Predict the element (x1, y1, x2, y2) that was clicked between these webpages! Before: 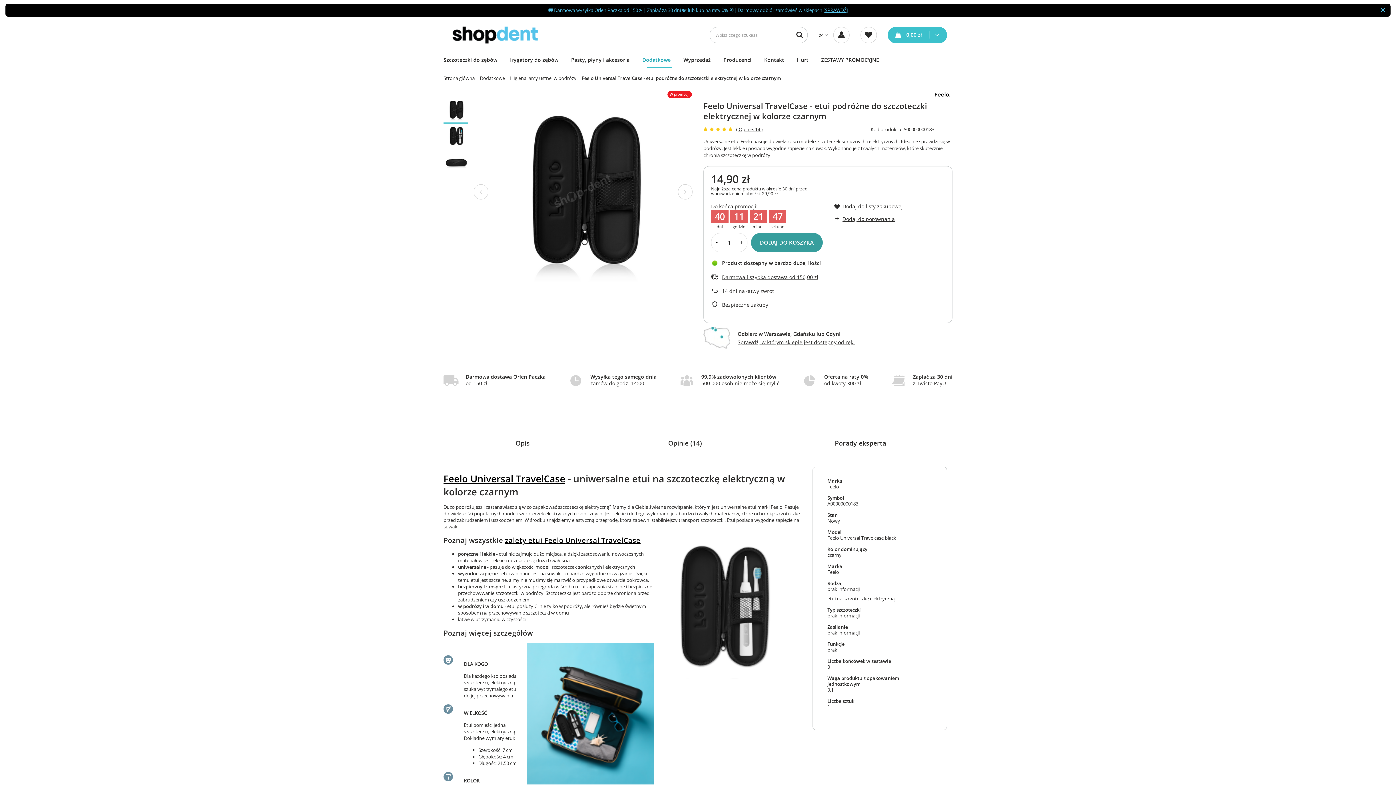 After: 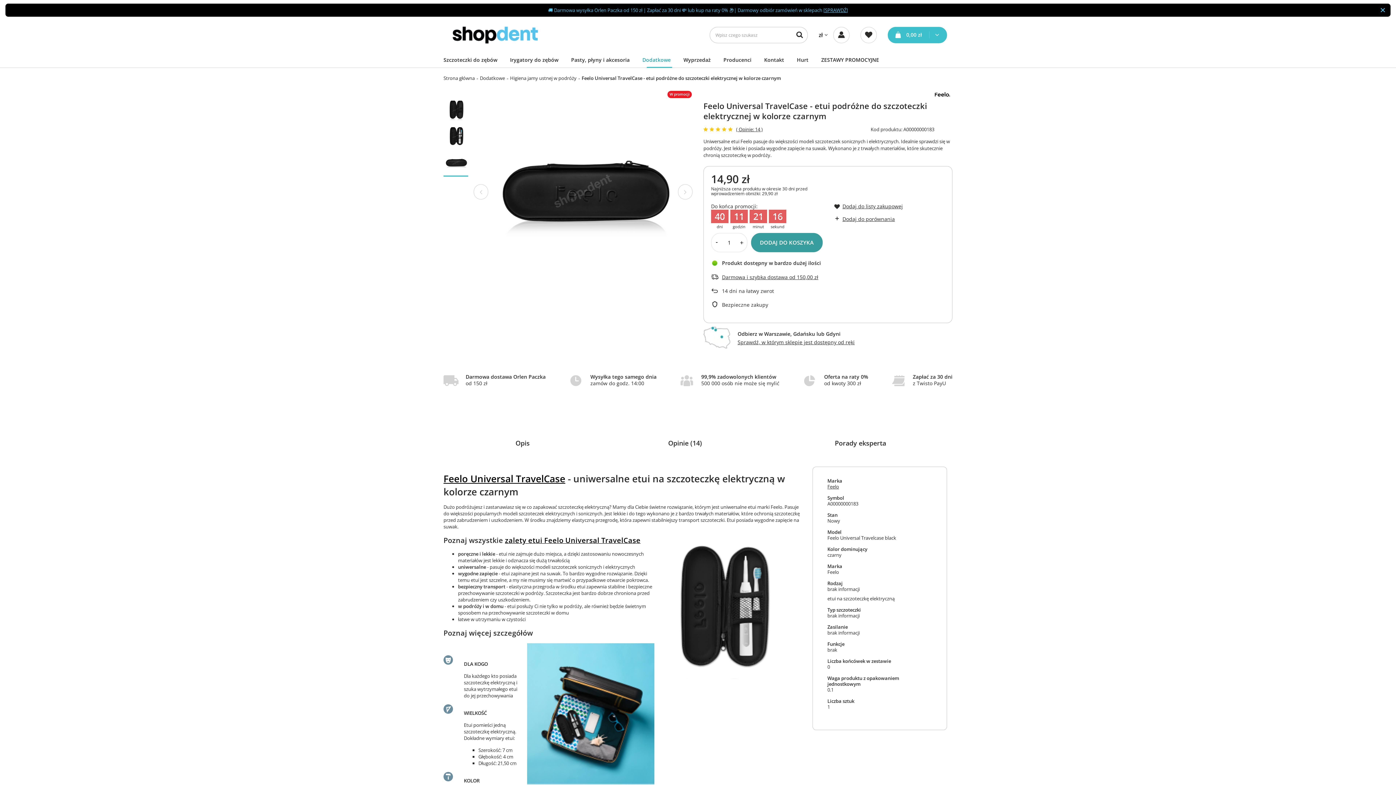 Action: bbox: (443, 153, 468, 176)